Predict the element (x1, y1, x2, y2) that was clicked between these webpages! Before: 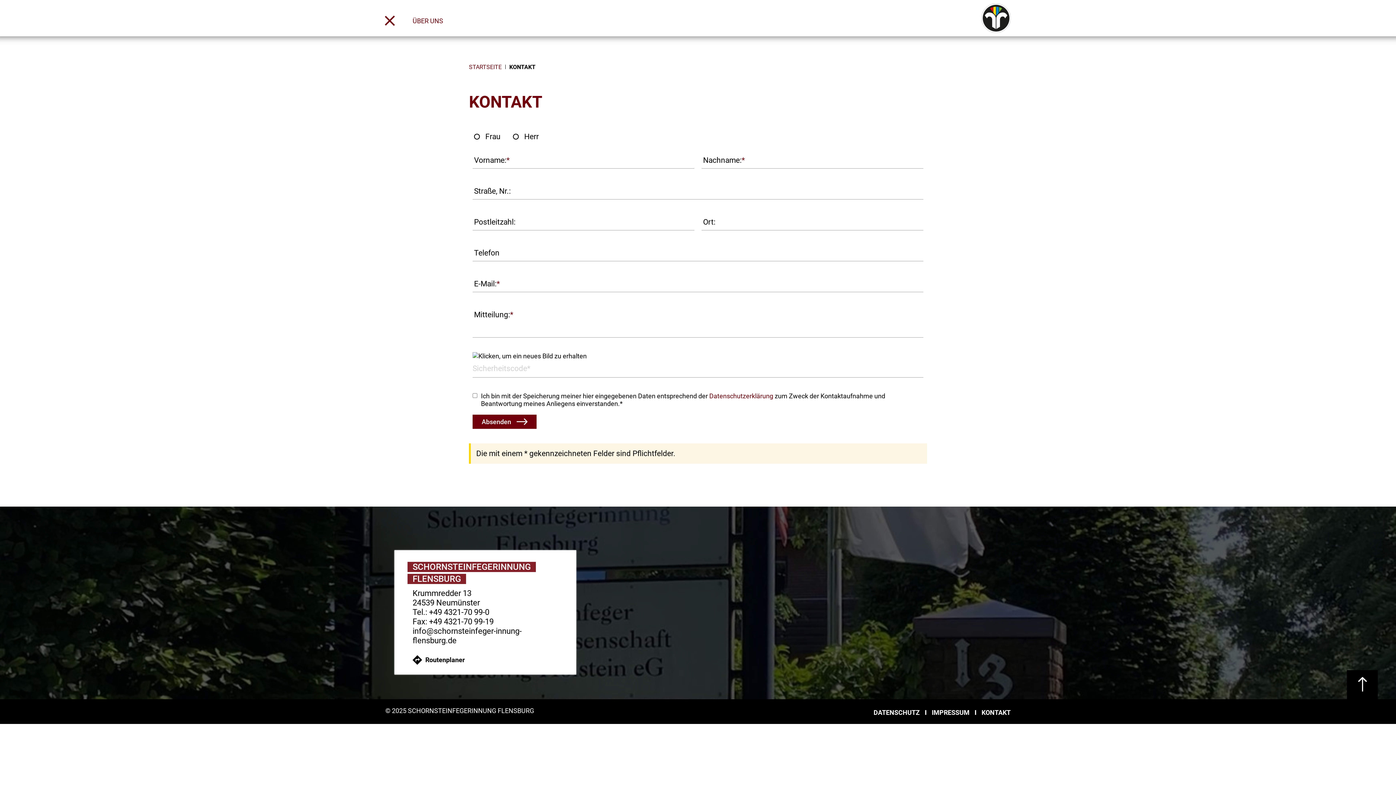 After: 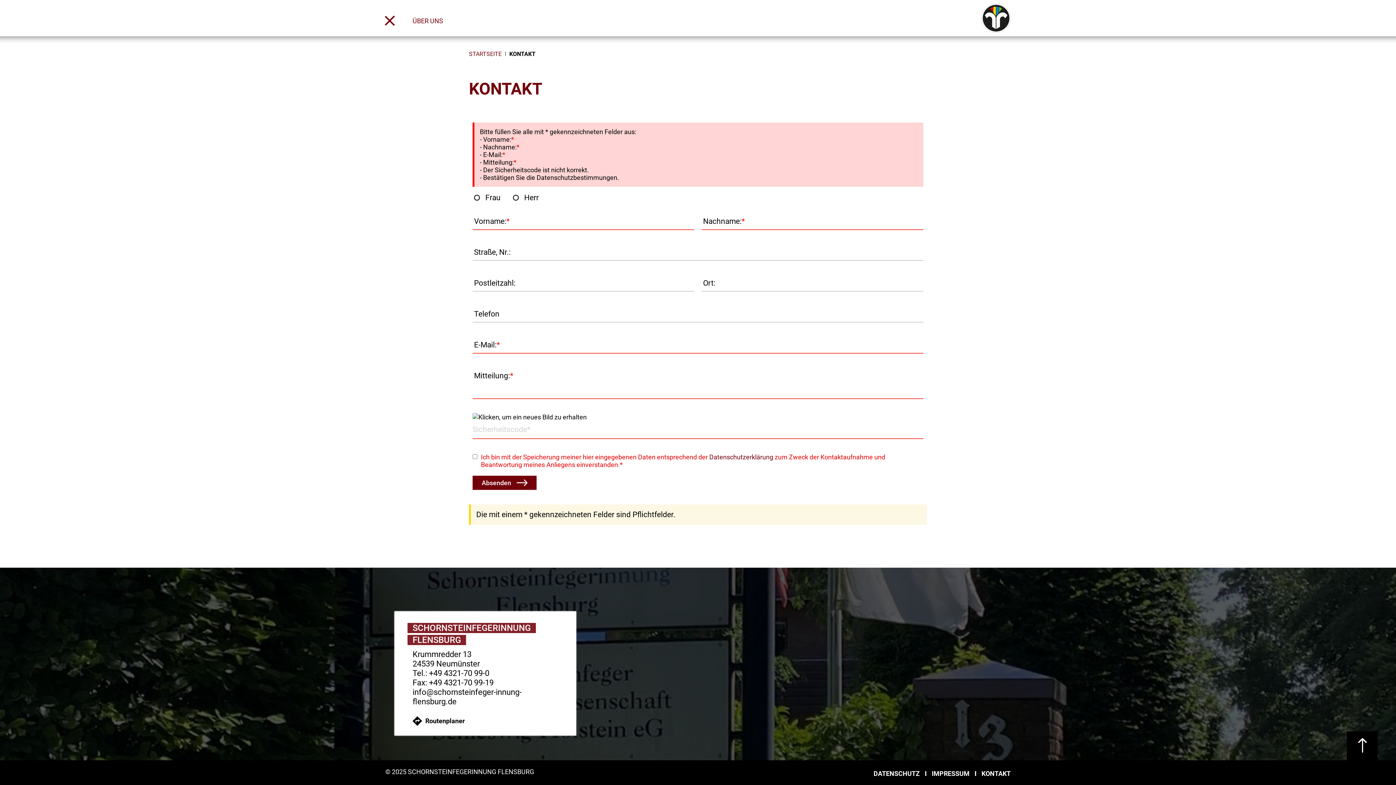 Action: bbox: (472, 415, 536, 429) label: Absenden